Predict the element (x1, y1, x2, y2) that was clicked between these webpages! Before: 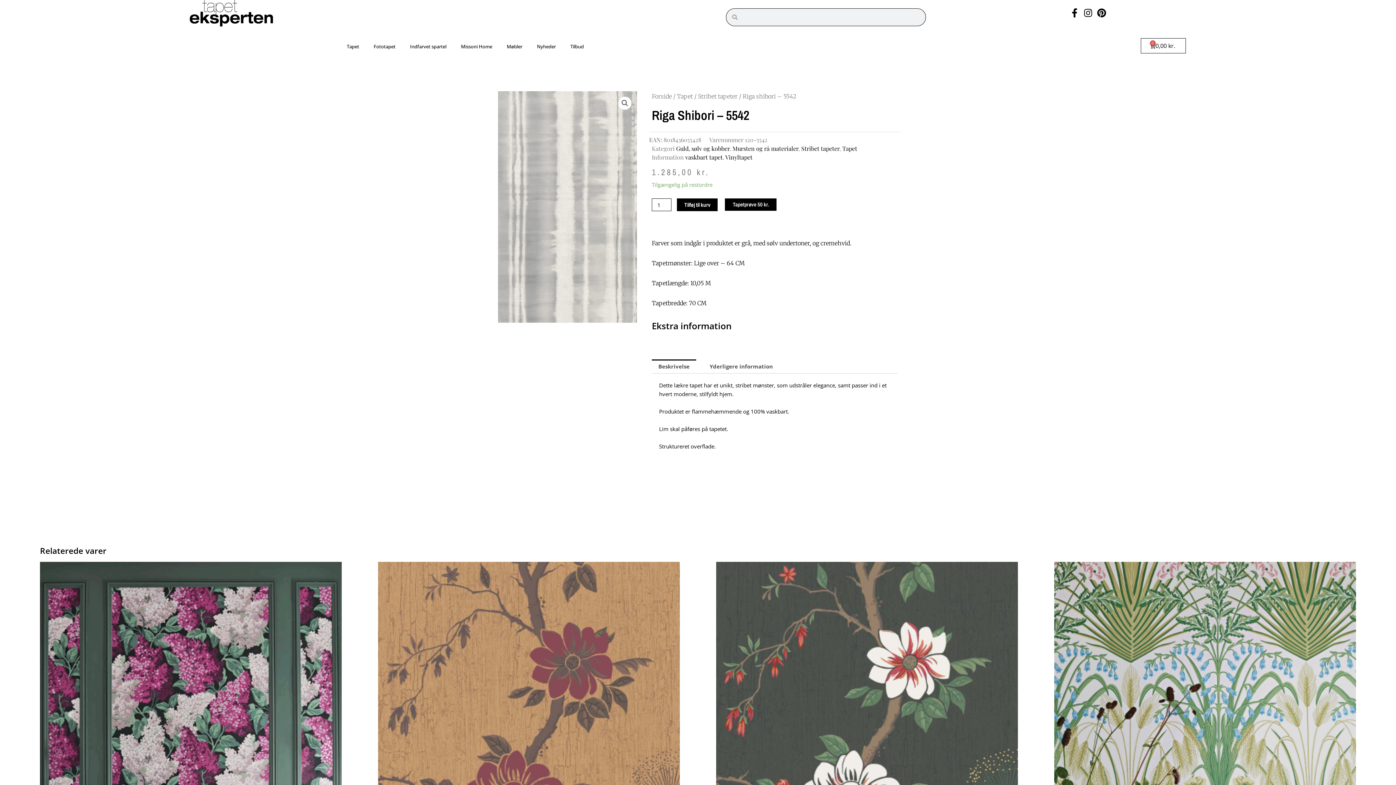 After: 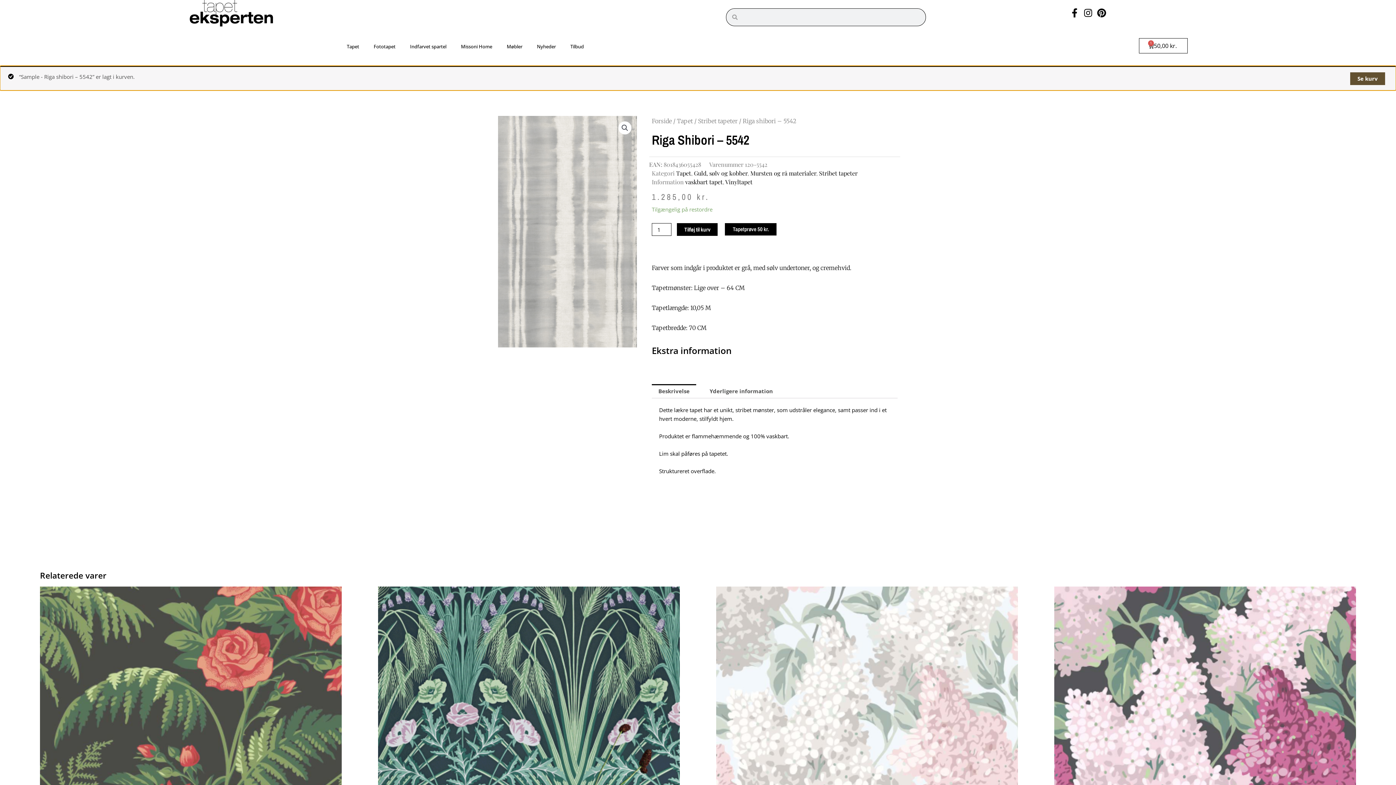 Action: bbox: (725, 198, 776, 210) label: Tapetprøve 50 kr.